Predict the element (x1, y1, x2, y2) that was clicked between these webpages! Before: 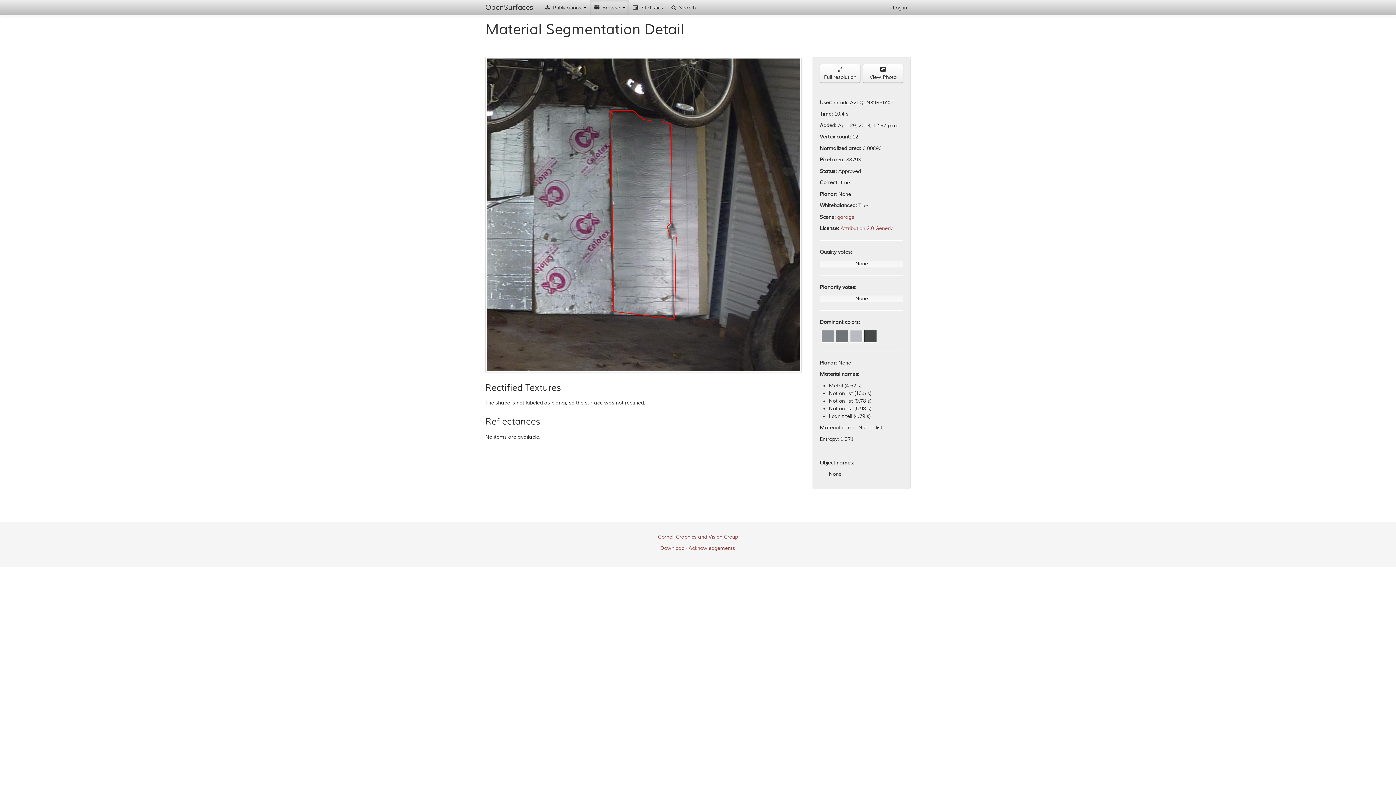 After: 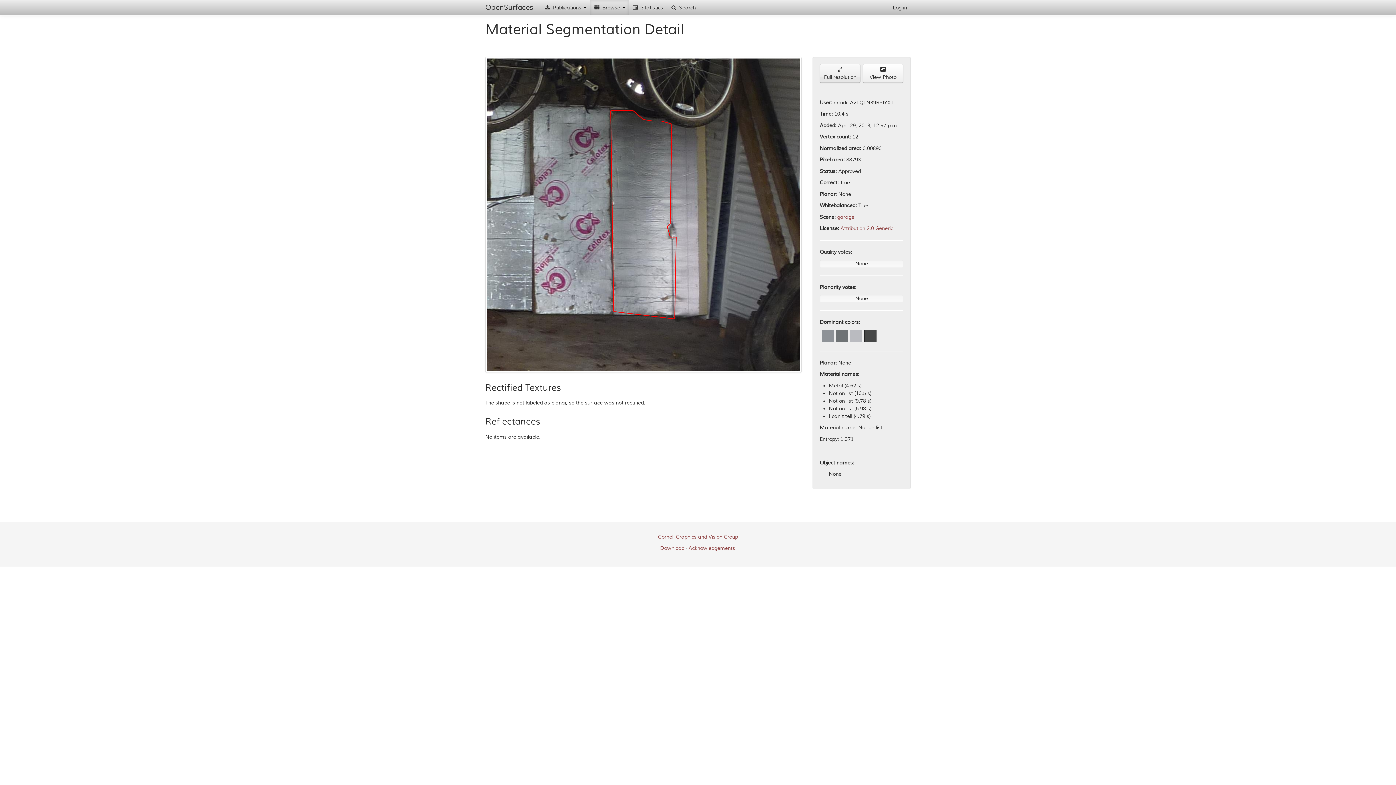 Action: label: 
Full resolution bbox: (820, 63, 860, 82)